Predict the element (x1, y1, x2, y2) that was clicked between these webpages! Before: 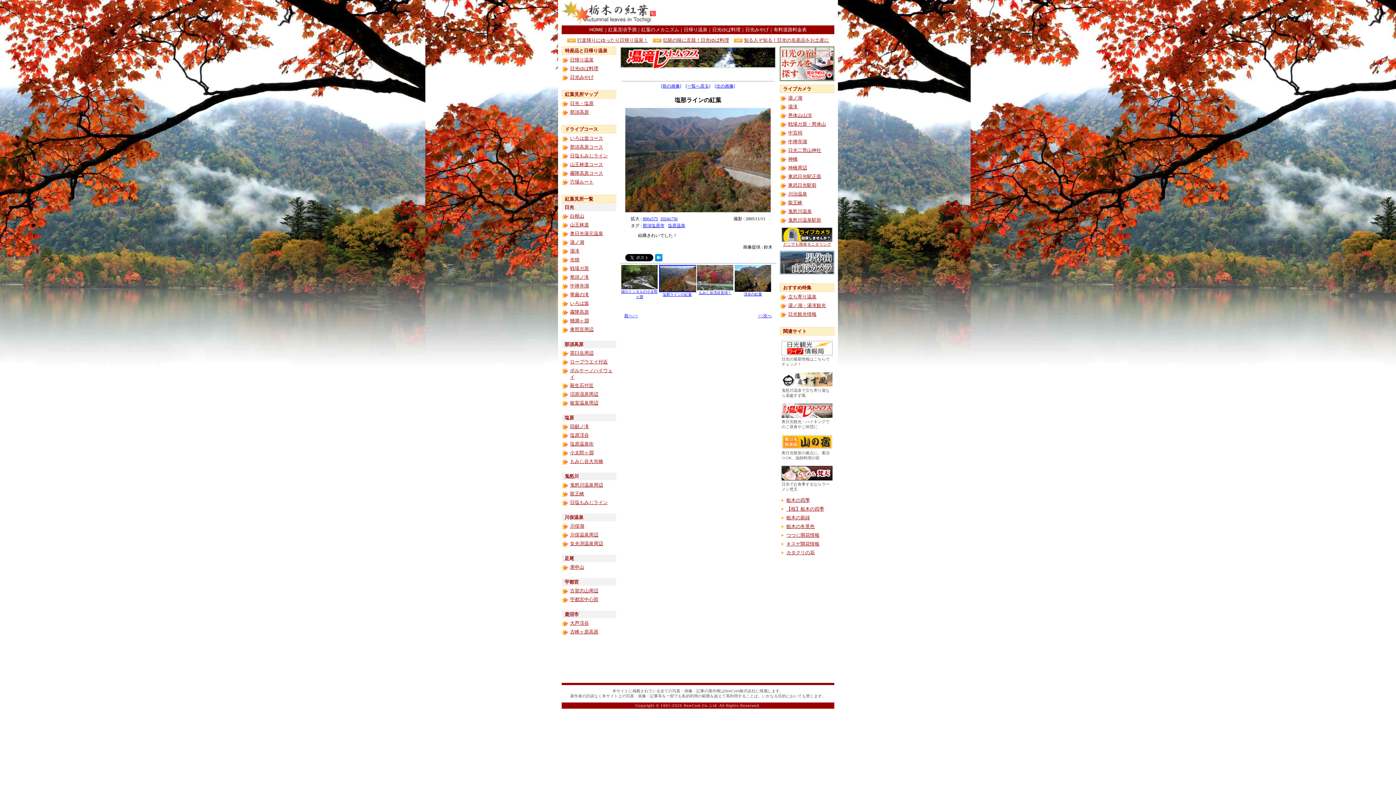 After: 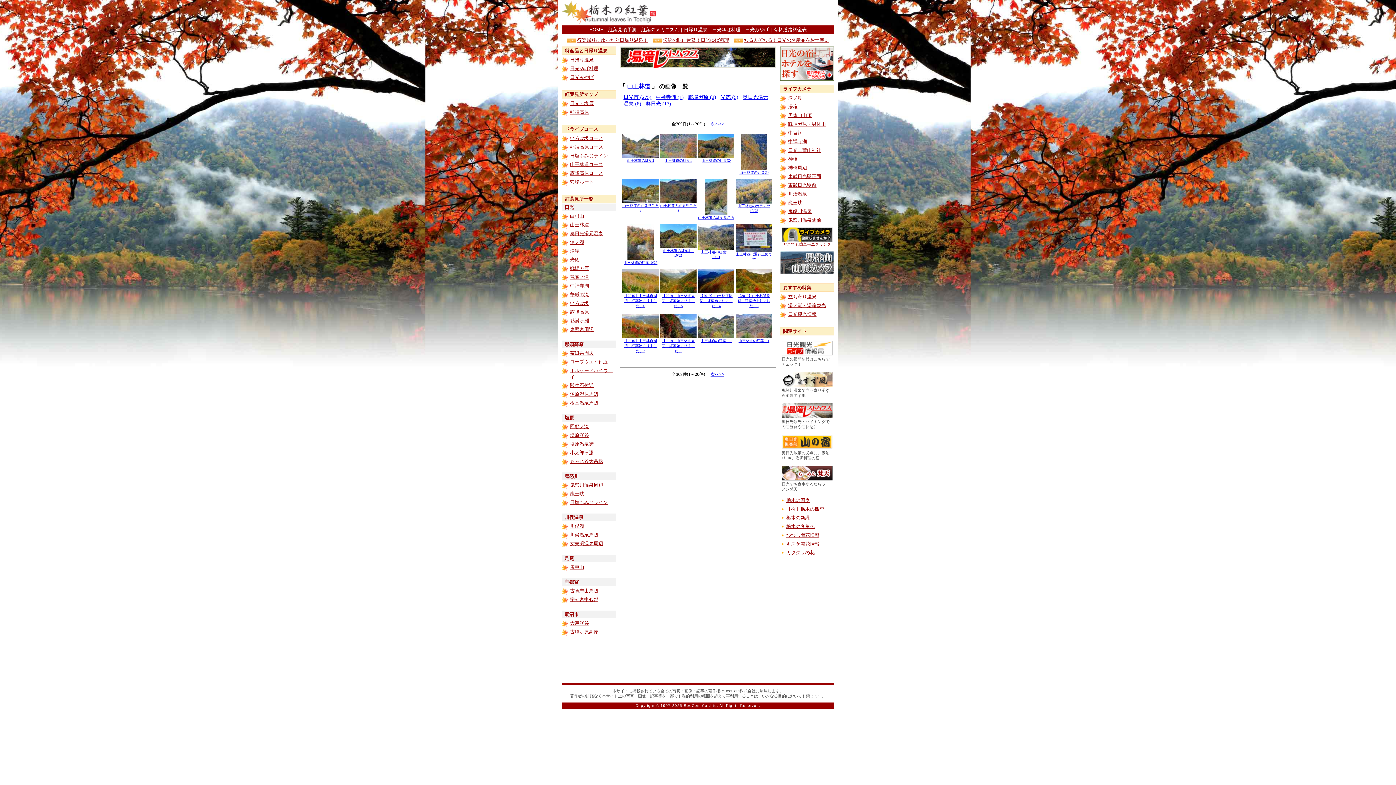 Action: bbox: (570, 222, 589, 227) label: 山王林道